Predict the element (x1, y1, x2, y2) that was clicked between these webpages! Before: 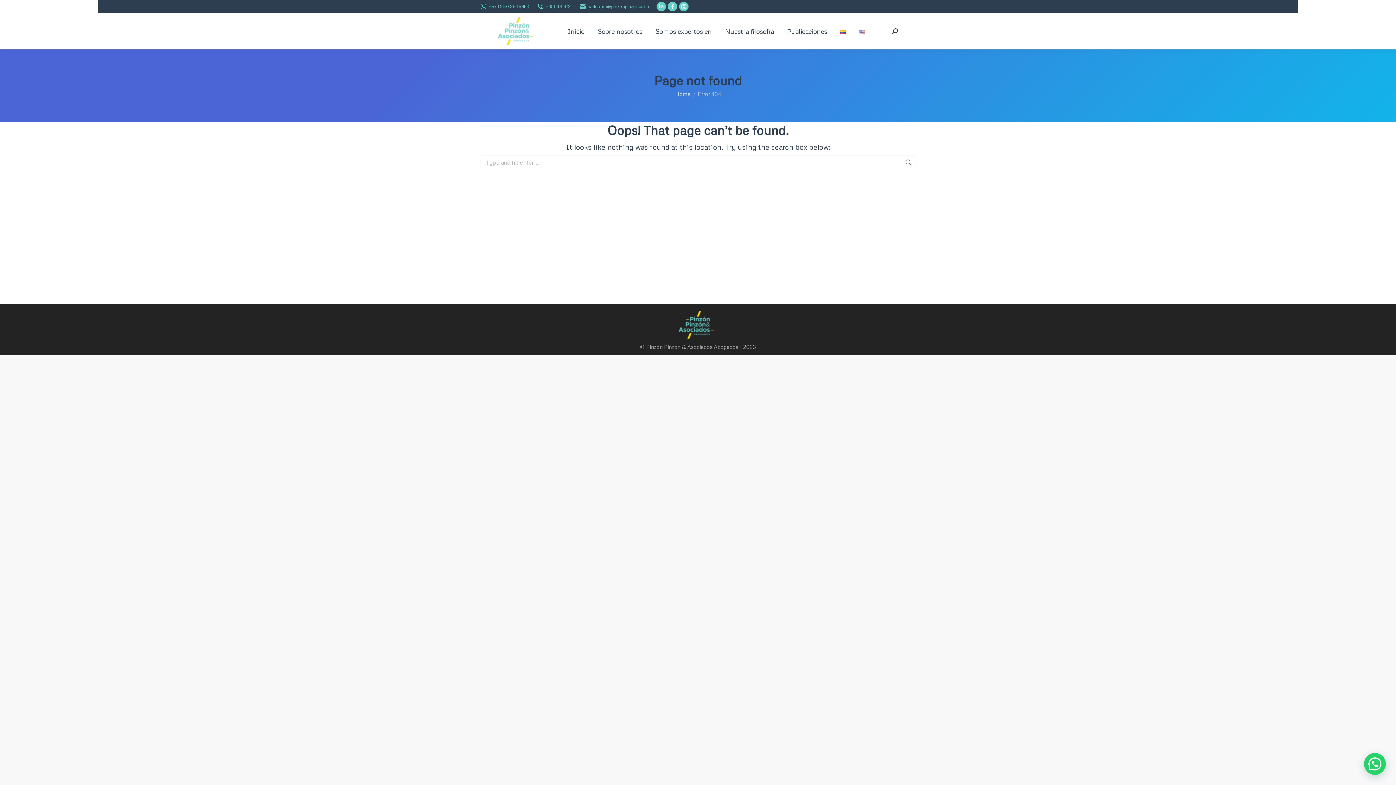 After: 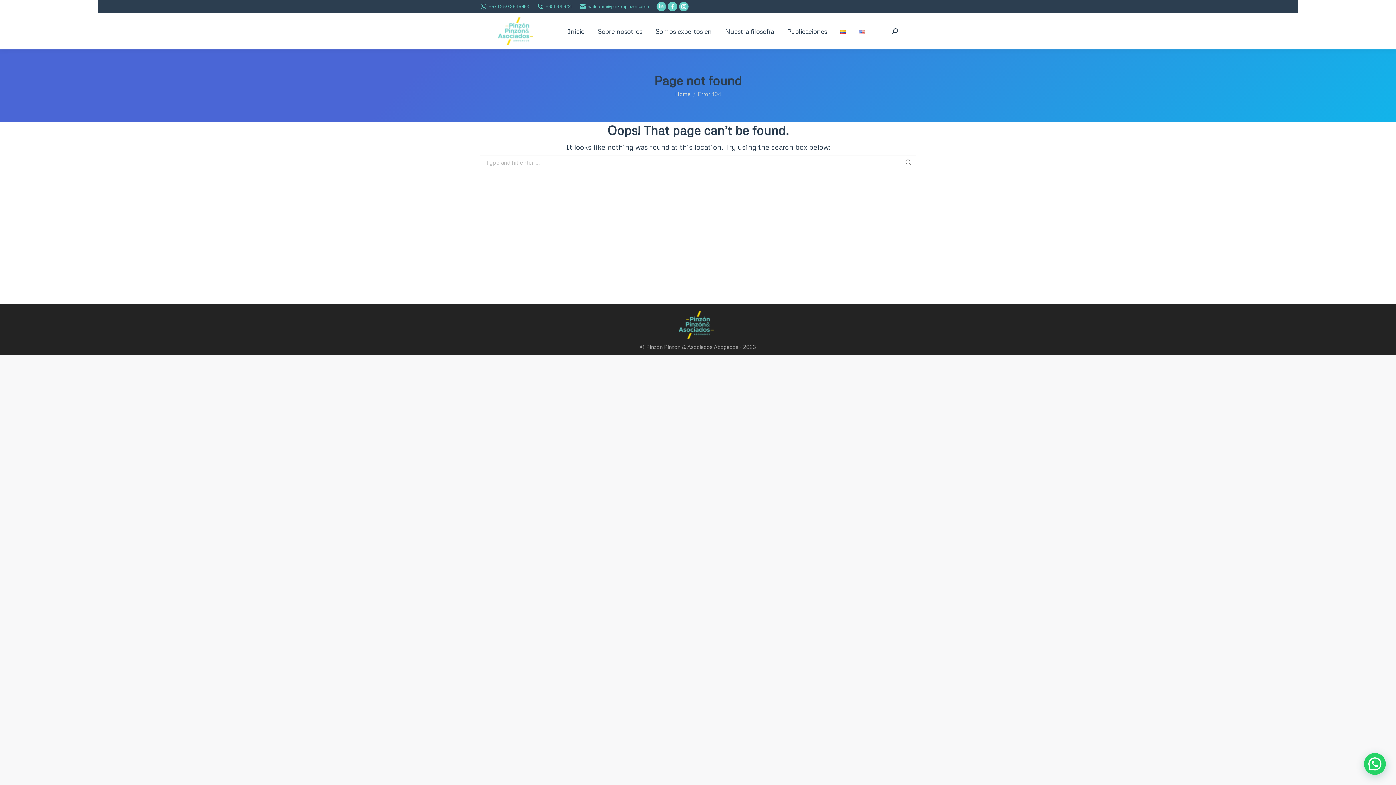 Action: label: Linkedin page opens in new window bbox: (656, 1, 666, 11)